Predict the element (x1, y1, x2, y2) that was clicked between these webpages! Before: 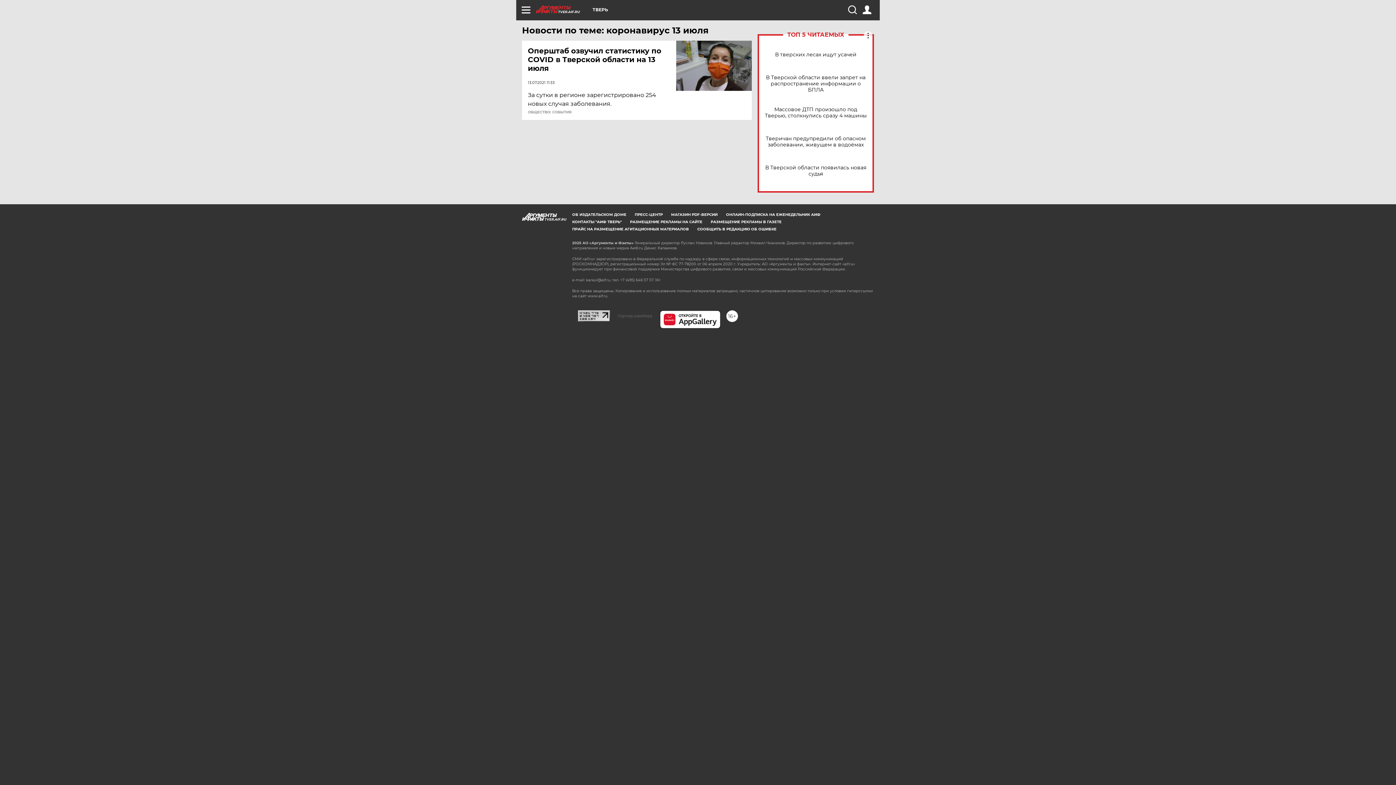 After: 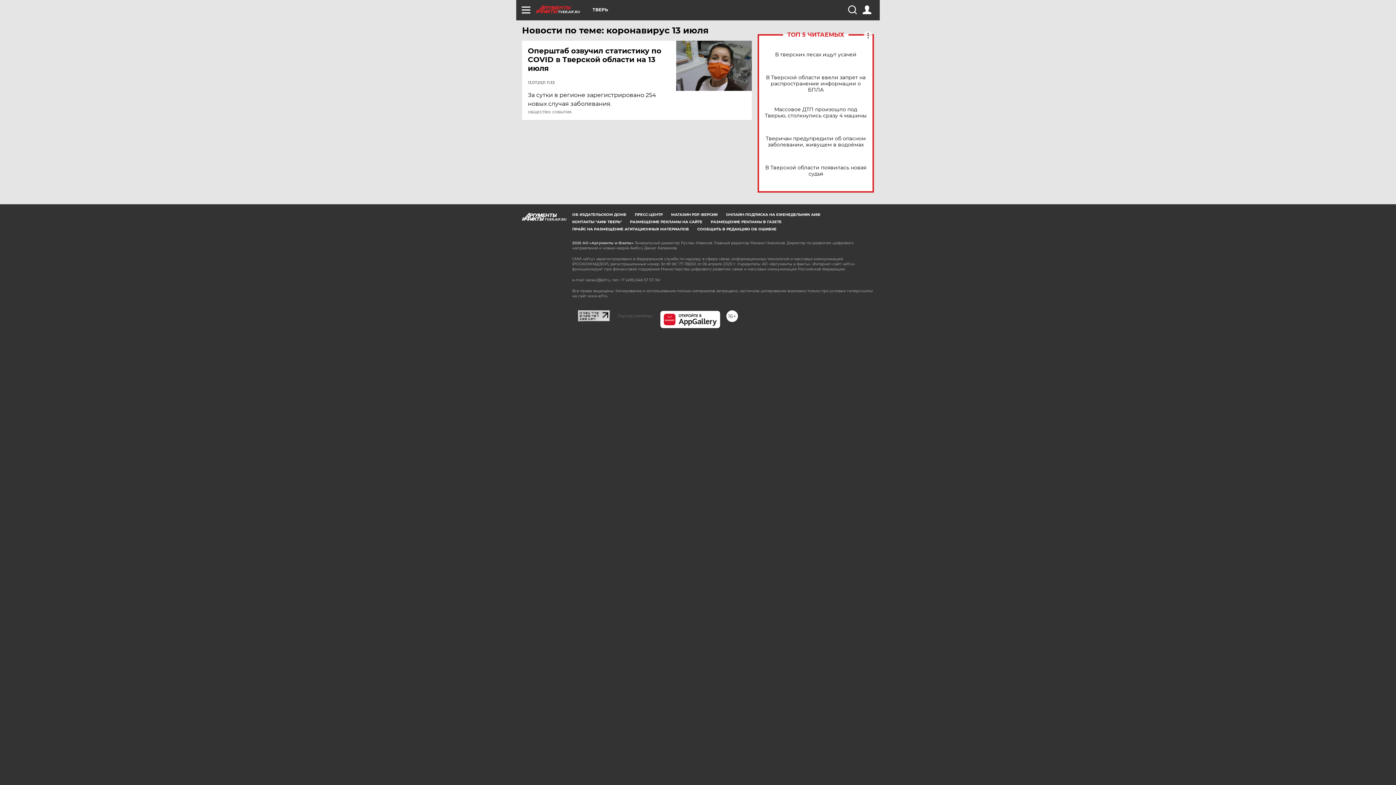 Action: bbox: (578, 309, 610, 316)